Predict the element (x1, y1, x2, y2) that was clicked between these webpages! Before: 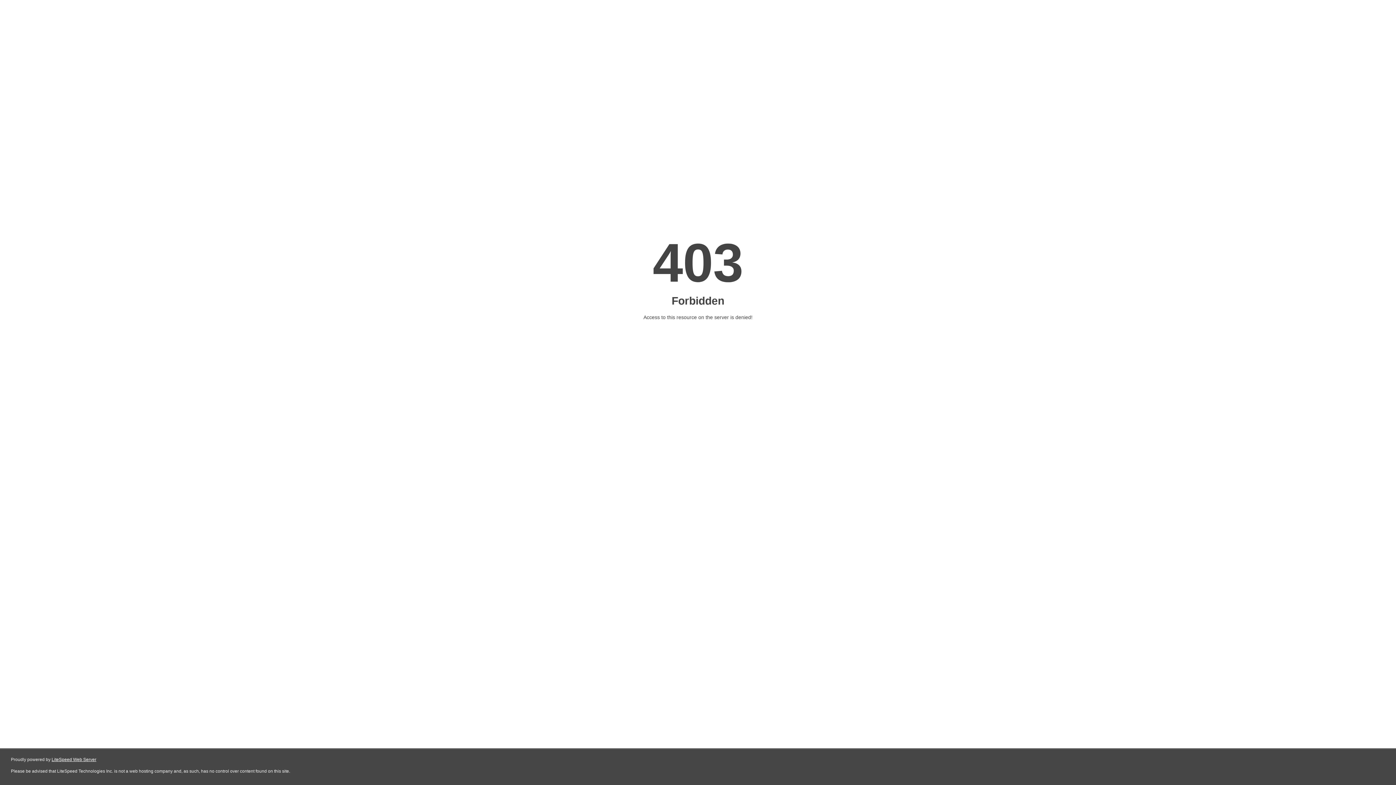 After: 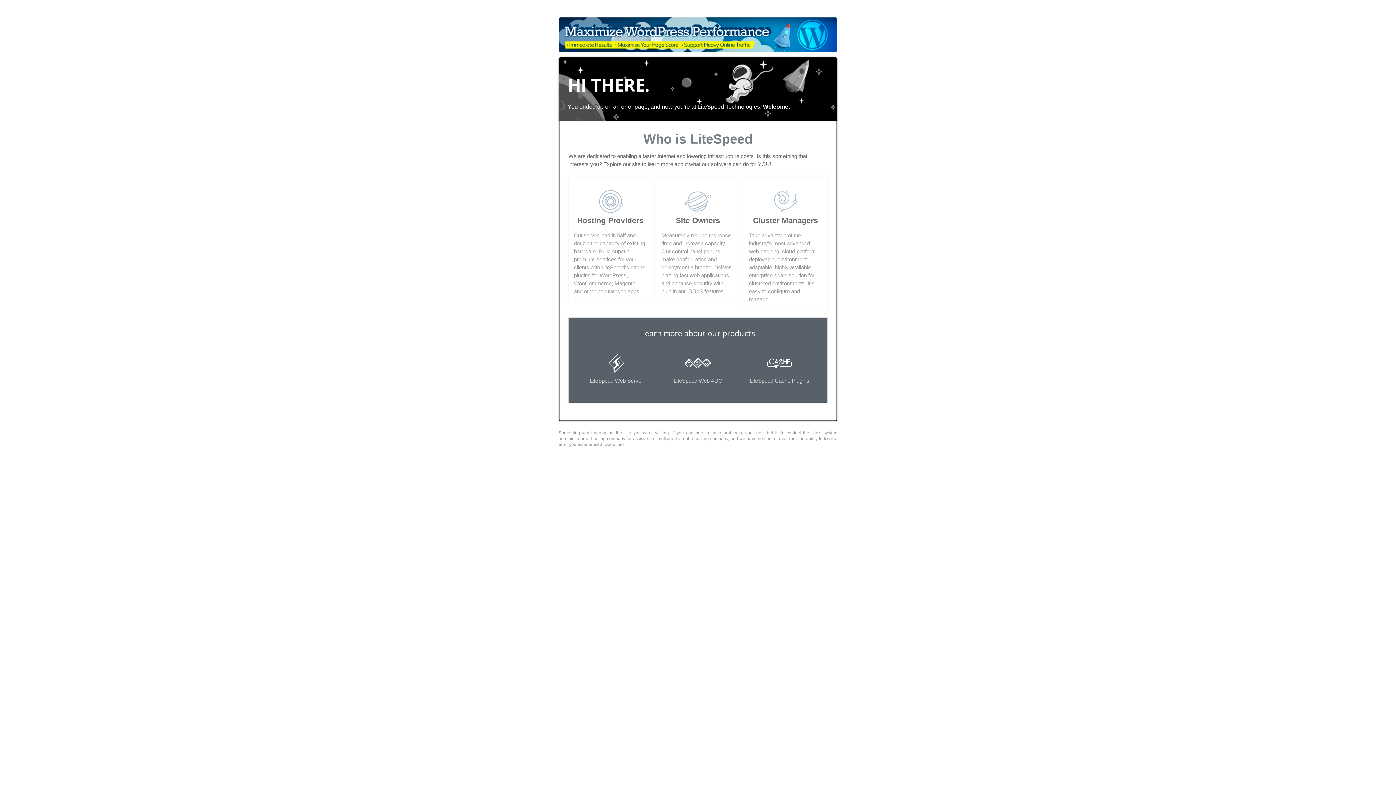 Action: label: LiteSpeed Web Server bbox: (51, 757, 96, 762)